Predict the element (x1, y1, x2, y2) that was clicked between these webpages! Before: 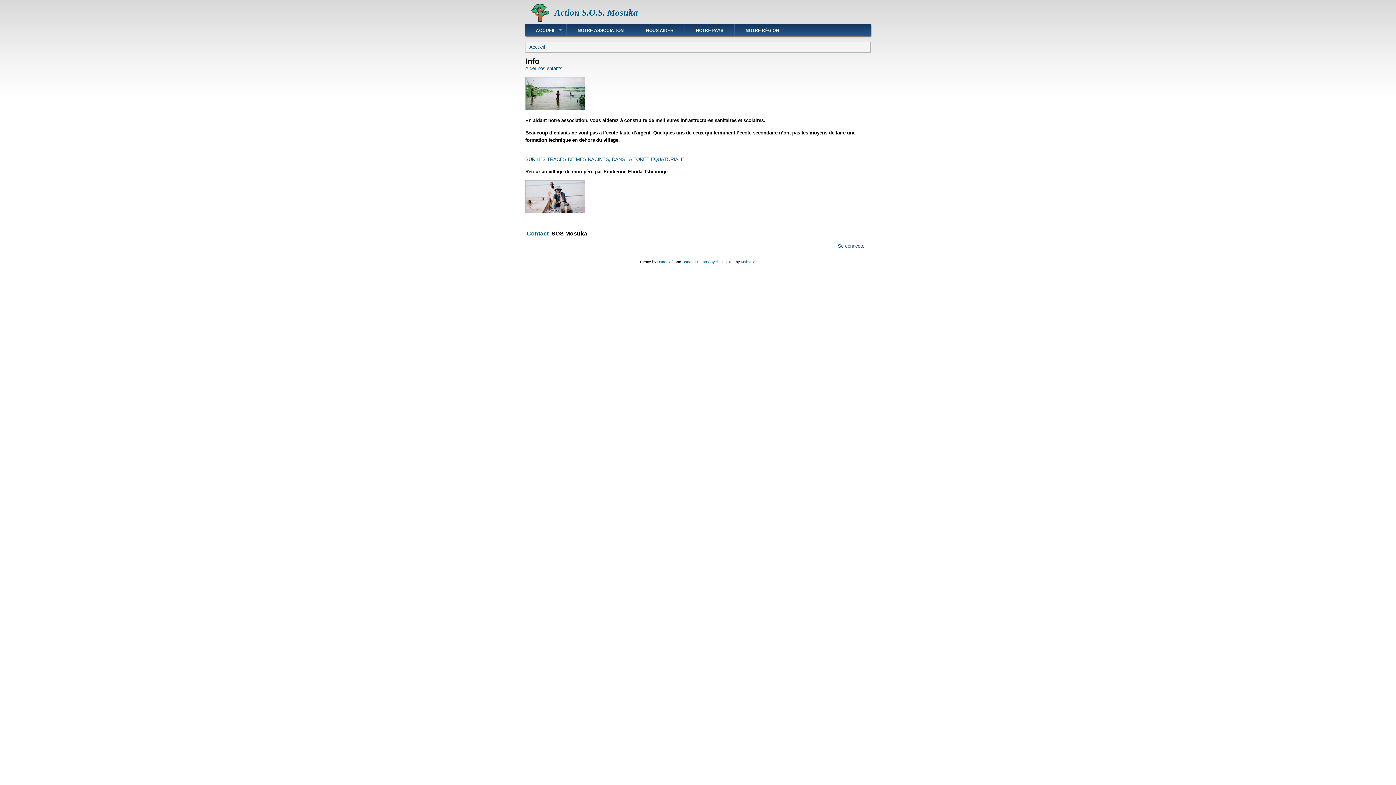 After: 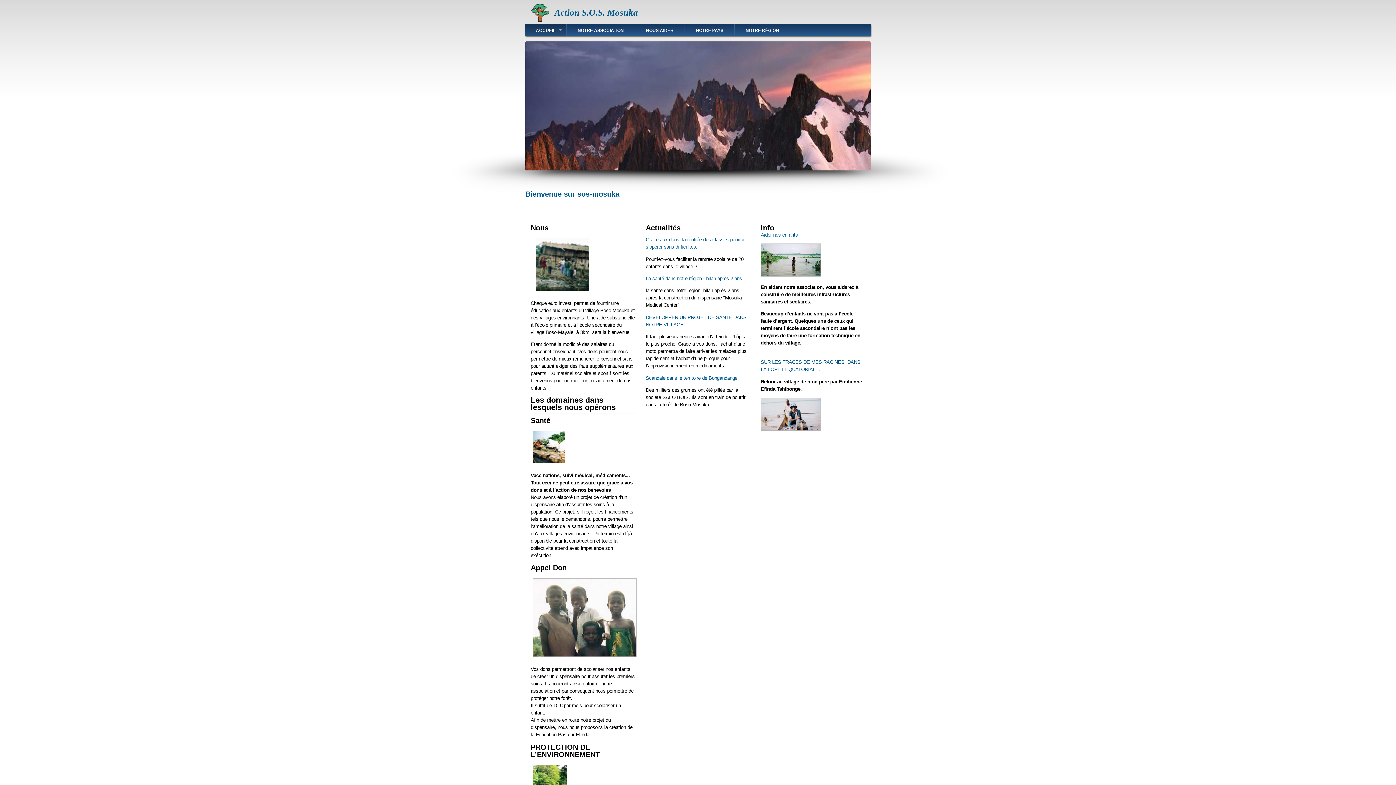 Action: label: Action S.O.S. Mosuka bbox: (554, 7, 638, 17)